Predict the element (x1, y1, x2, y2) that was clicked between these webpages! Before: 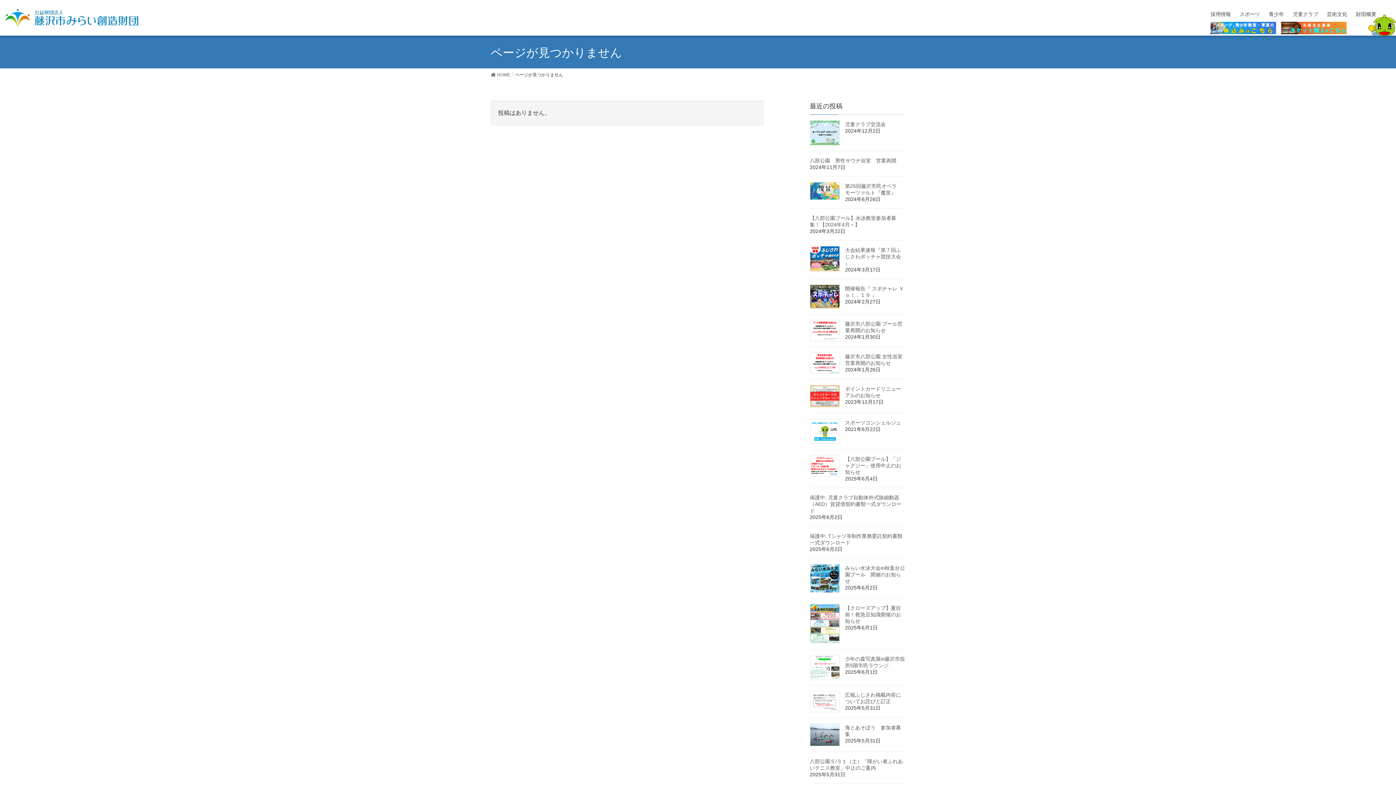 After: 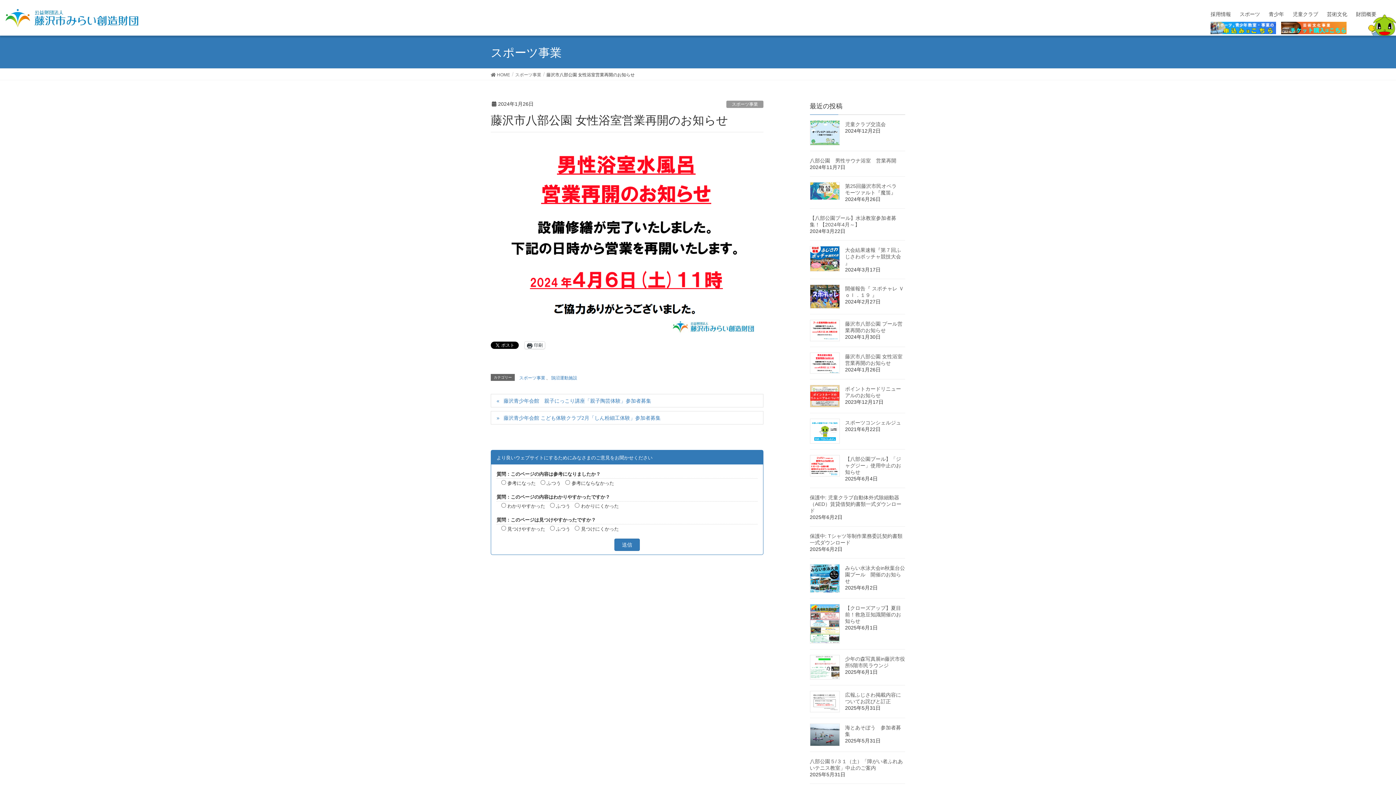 Action: bbox: (810, 352, 839, 373)